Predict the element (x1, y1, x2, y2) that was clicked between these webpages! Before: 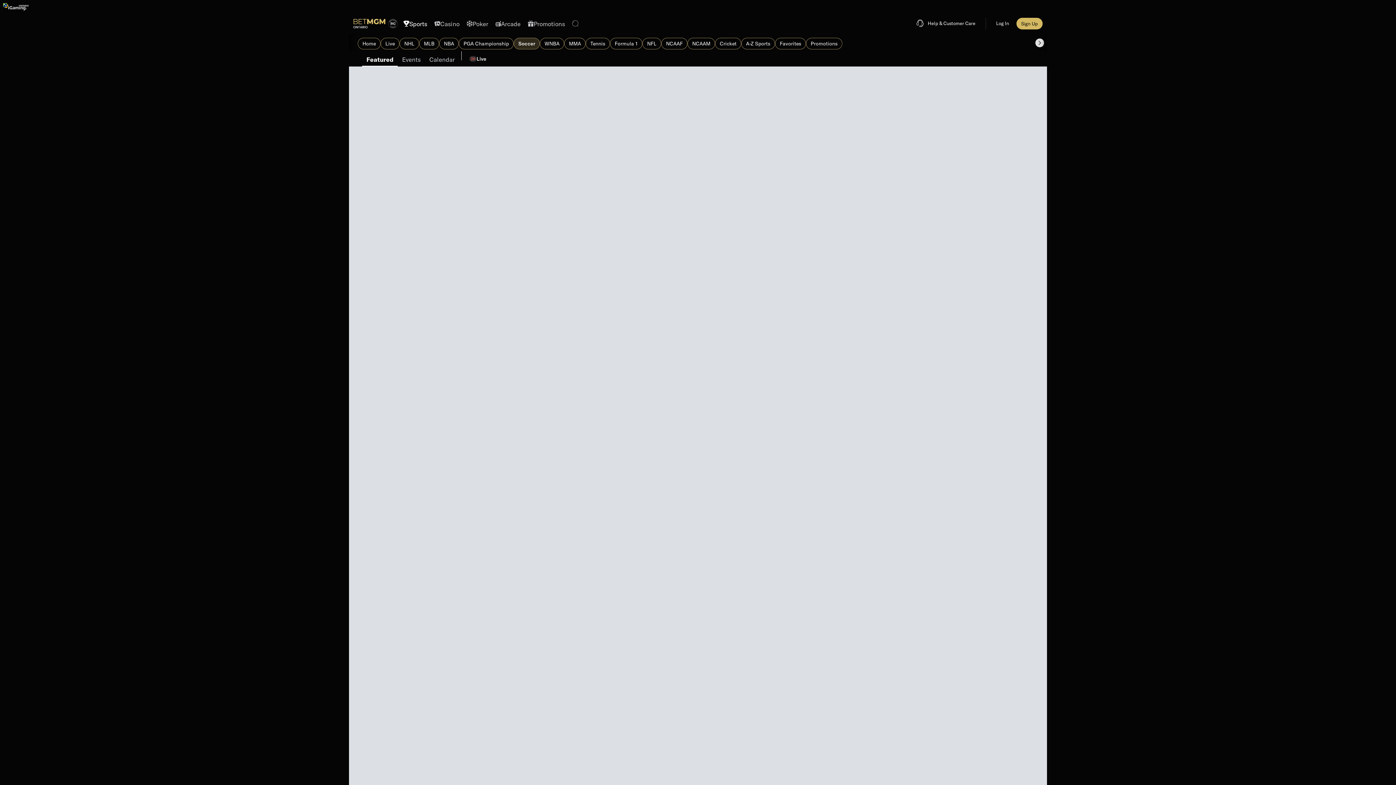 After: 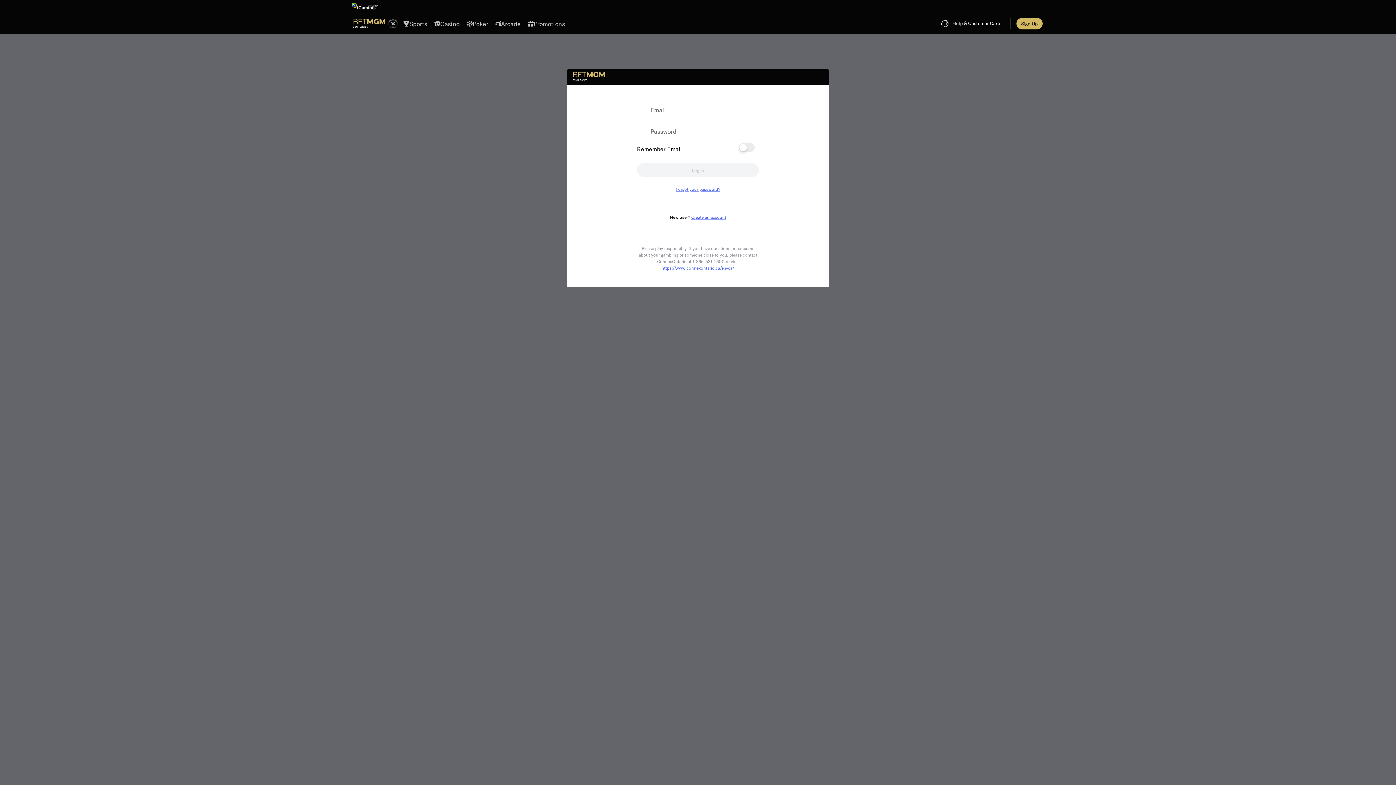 Action: label: Log In bbox: (992, 17, 1013, 29)